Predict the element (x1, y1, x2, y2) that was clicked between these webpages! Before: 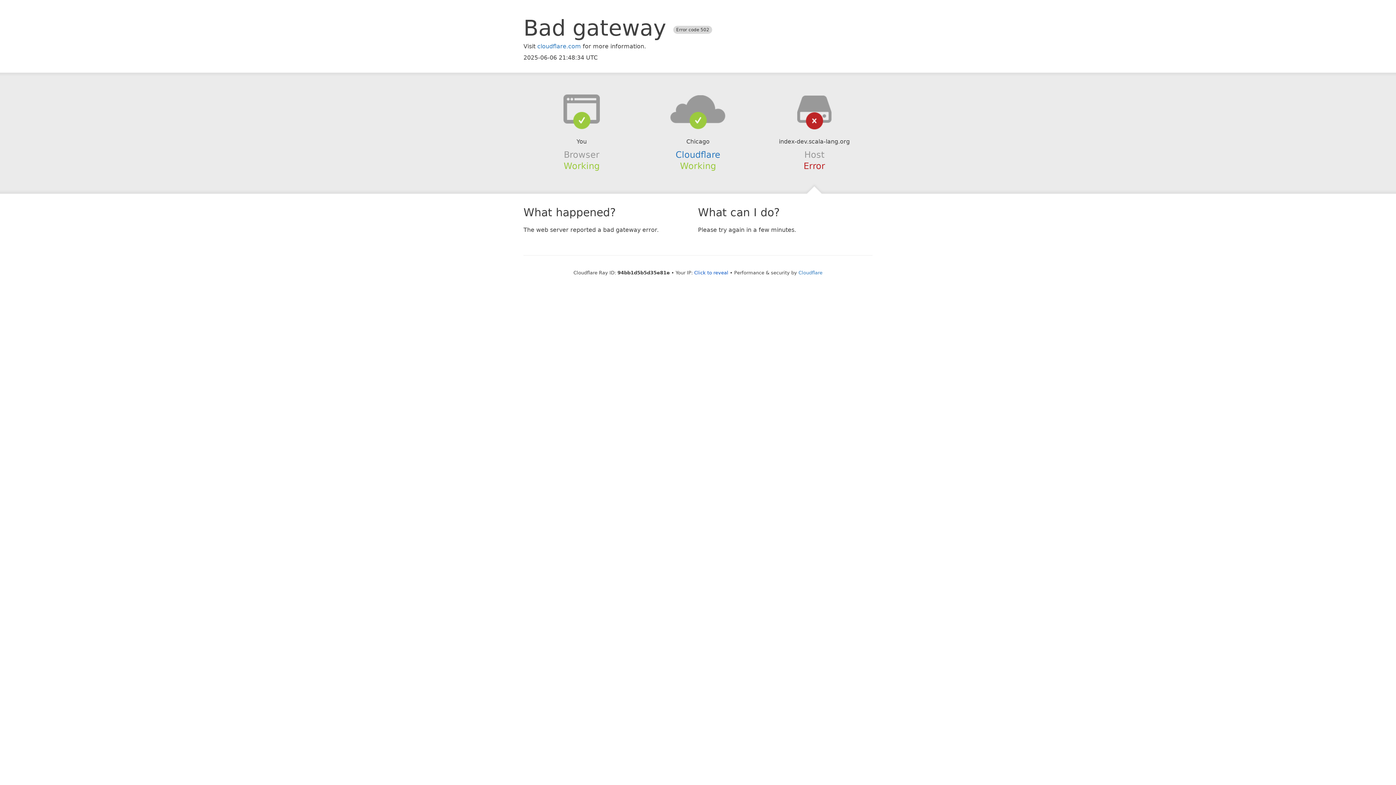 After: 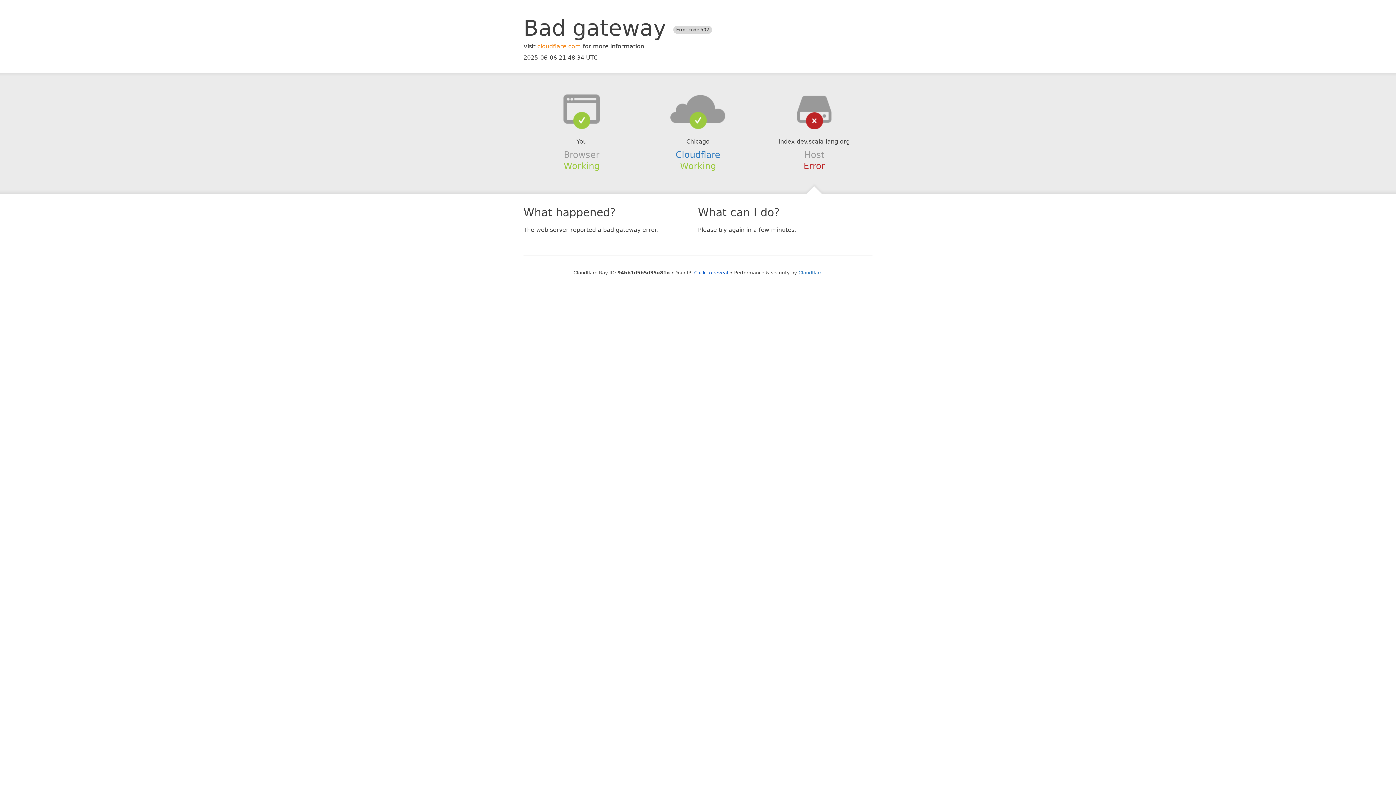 Action: label: cloudflare.com bbox: (537, 42, 581, 49)